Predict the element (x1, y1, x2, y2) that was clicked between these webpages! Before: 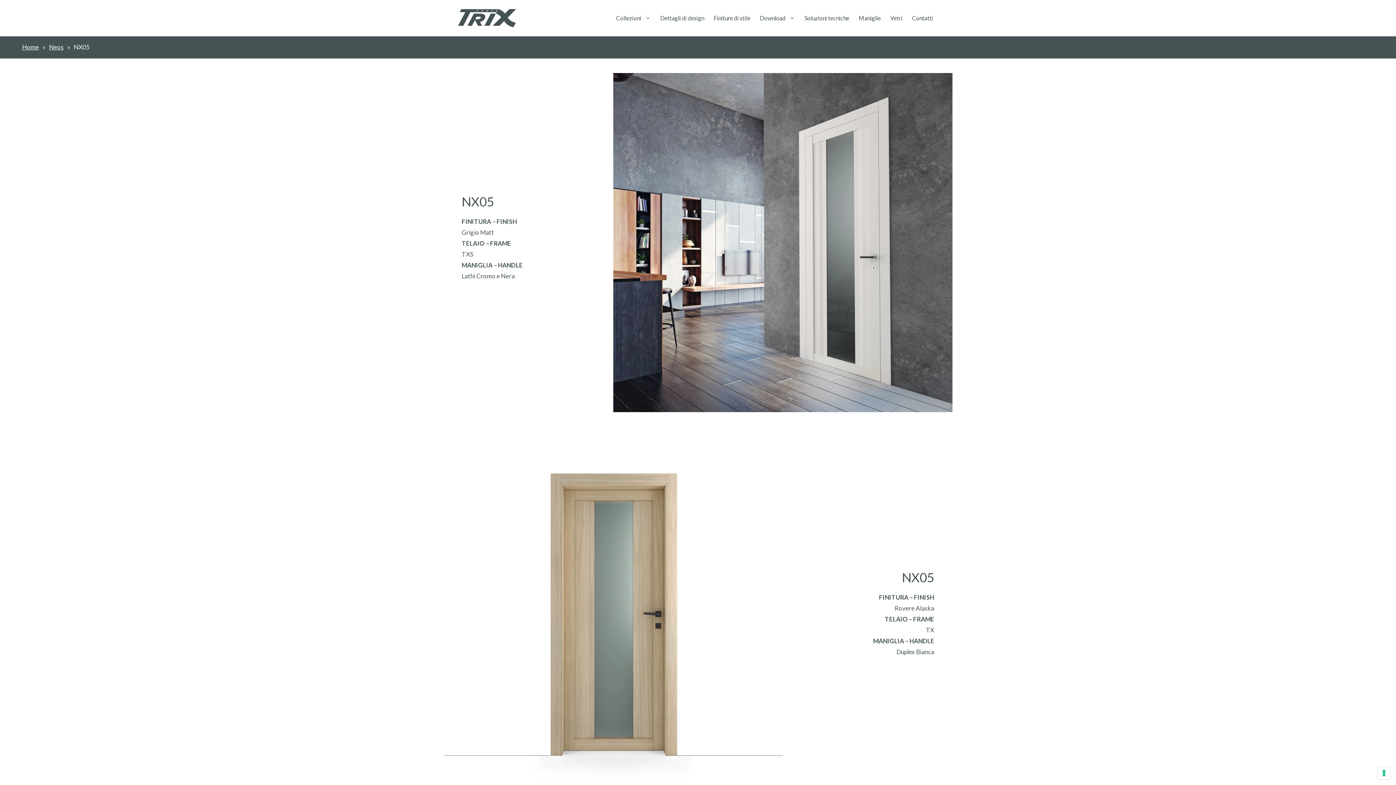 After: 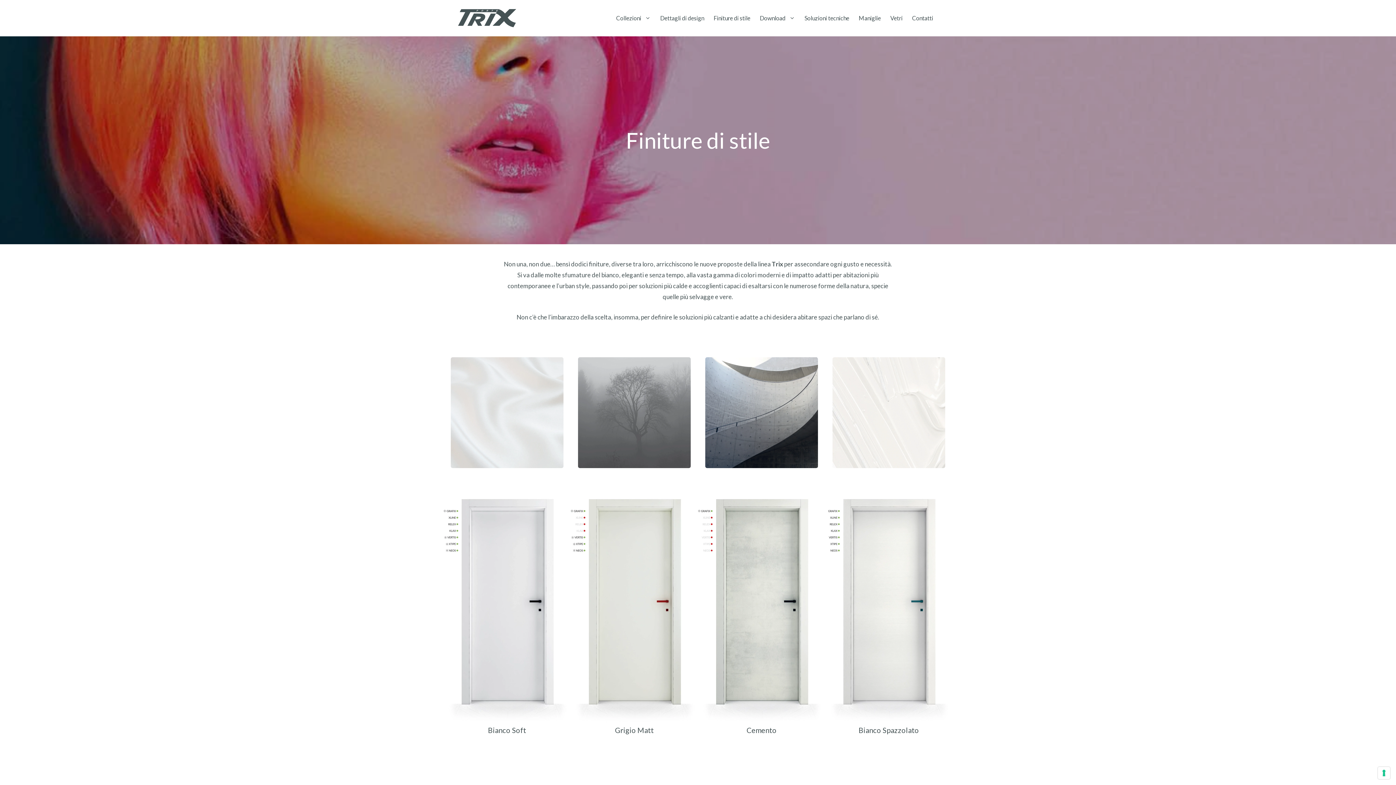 Action: label: Finiture di stile bbox: (709, 7, 755, 29)